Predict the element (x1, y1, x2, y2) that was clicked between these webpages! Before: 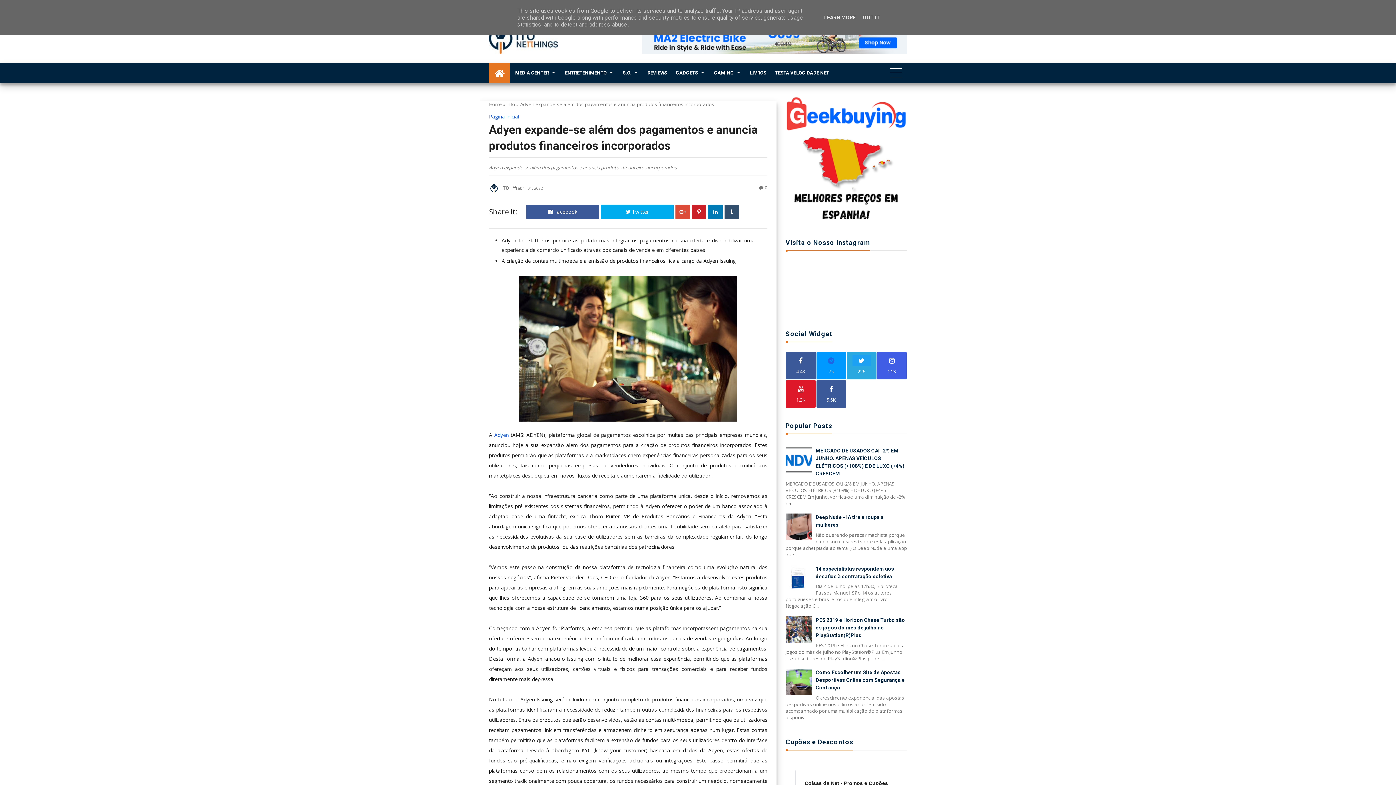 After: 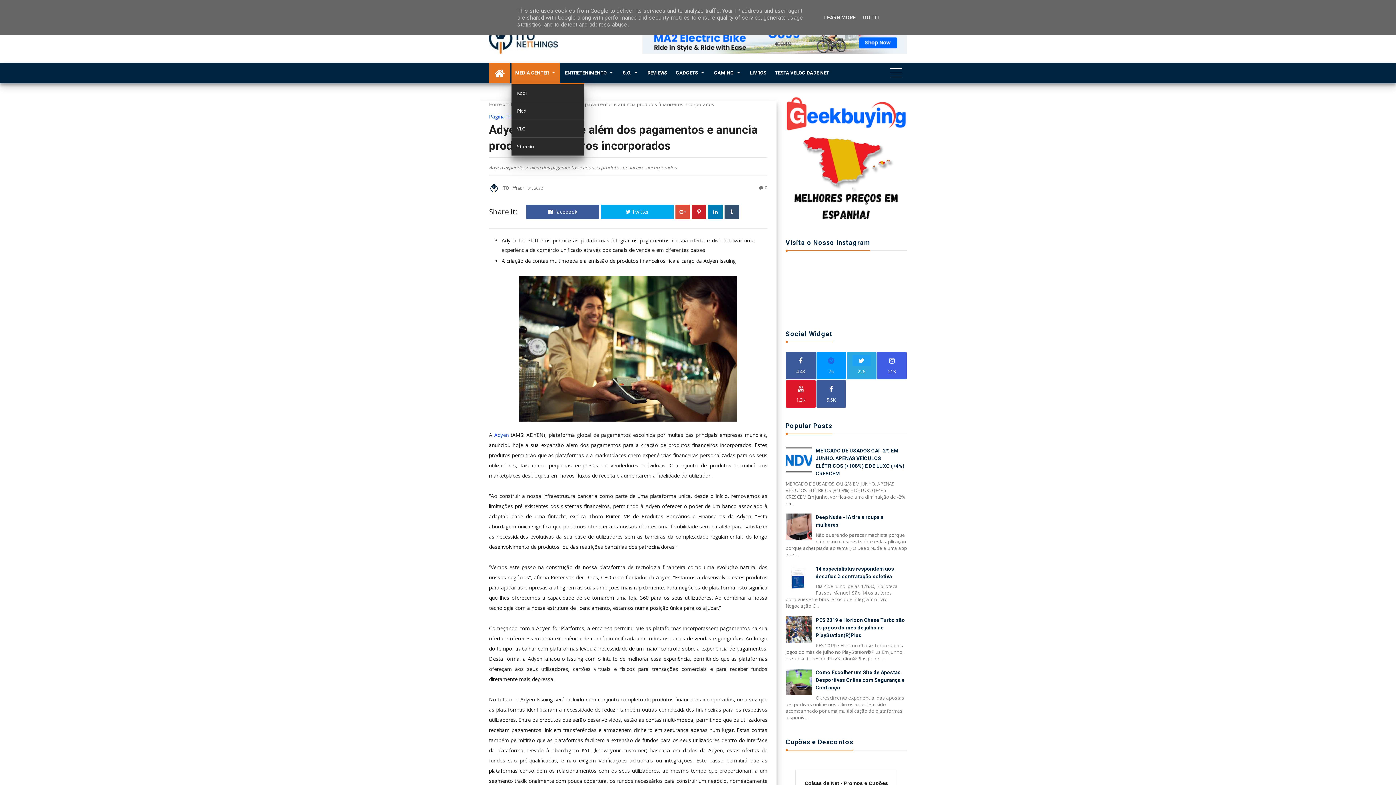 Action: label: MEDIA CENTER bbox: (511, 62, 560, 83)